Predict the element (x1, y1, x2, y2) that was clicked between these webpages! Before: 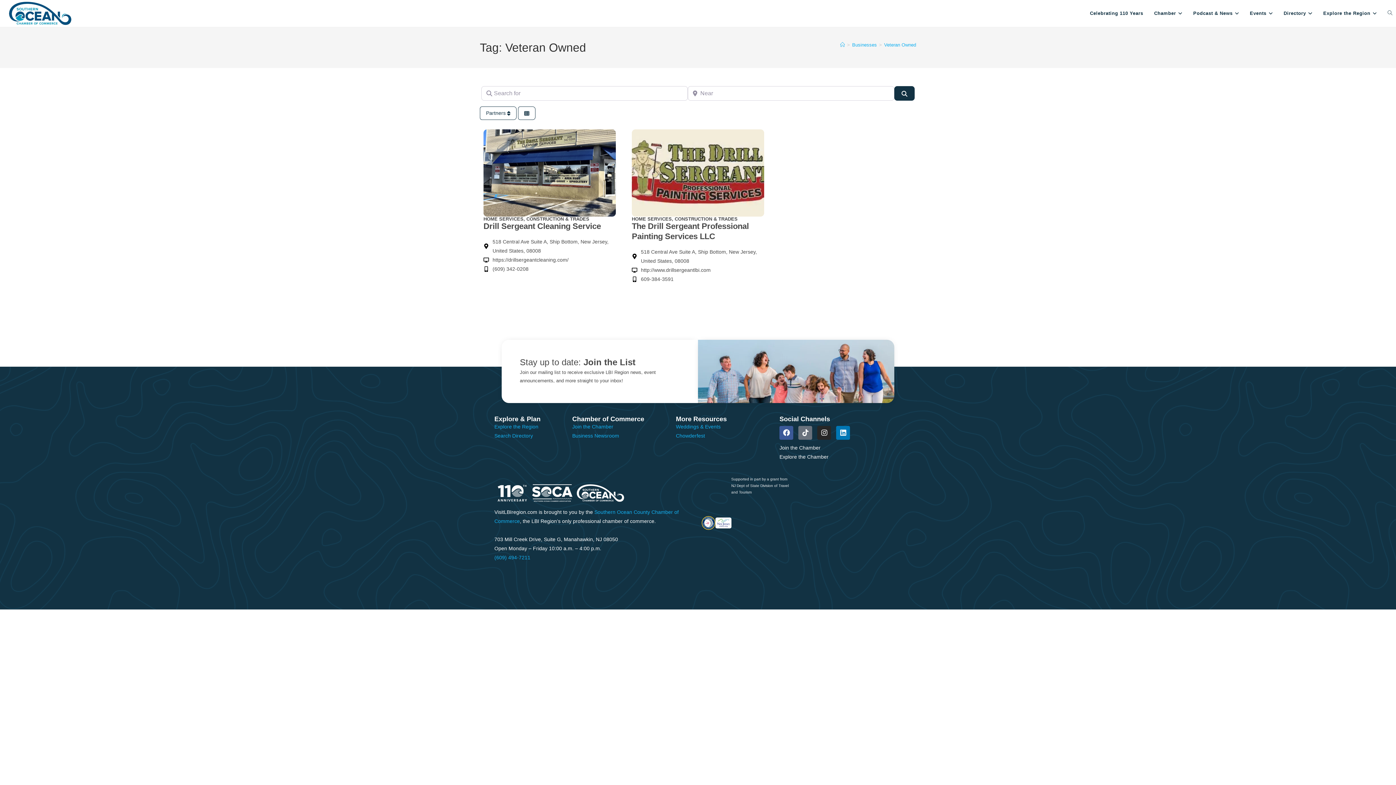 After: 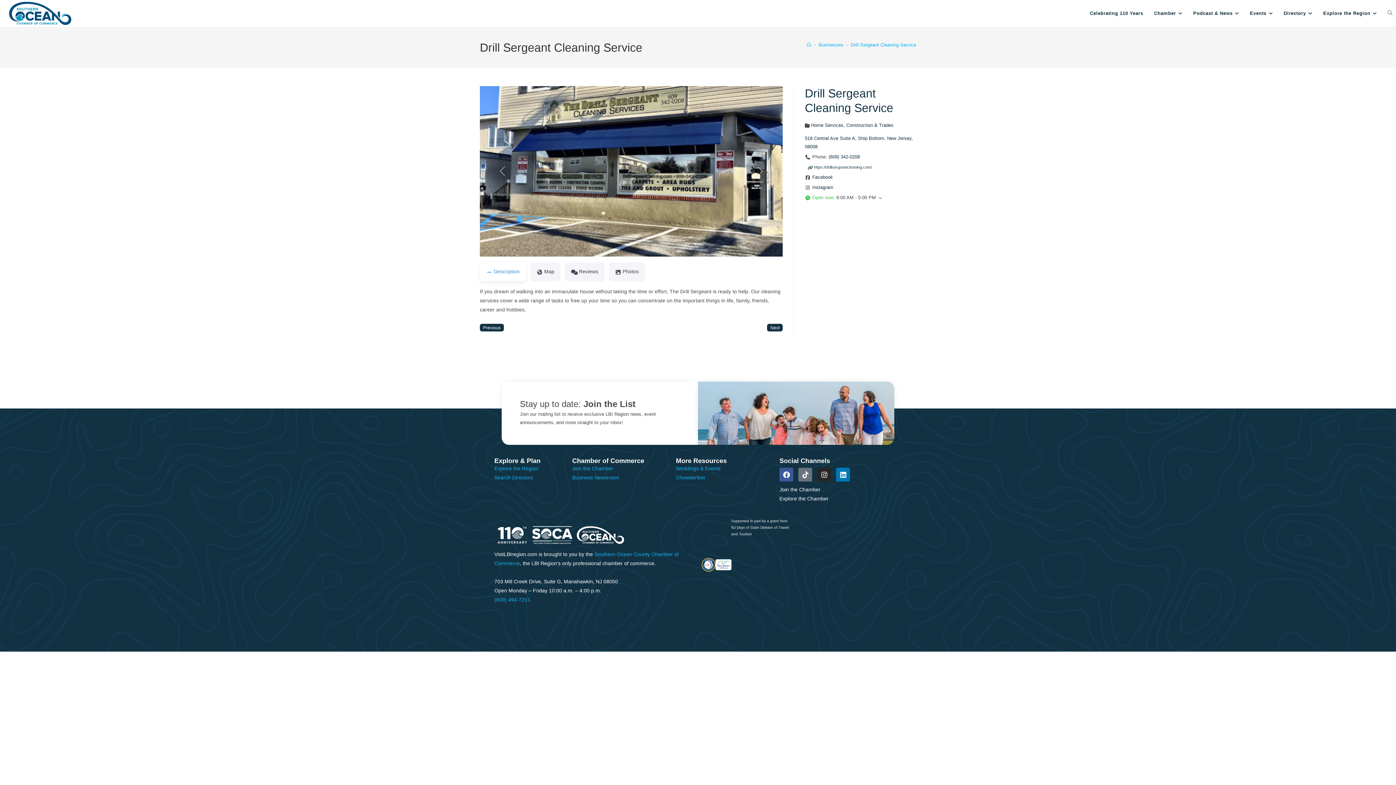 Action: bbox: (483, 129, 616, 216)